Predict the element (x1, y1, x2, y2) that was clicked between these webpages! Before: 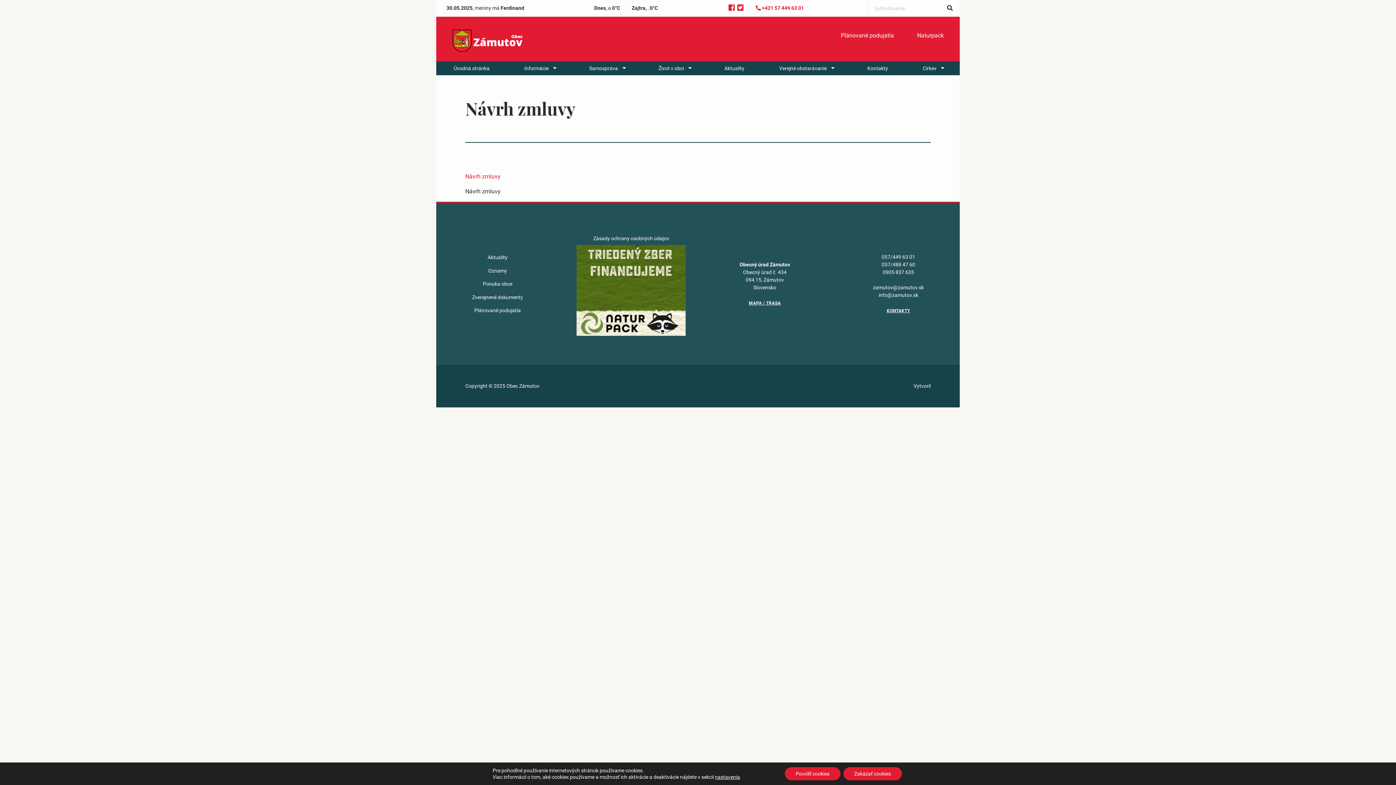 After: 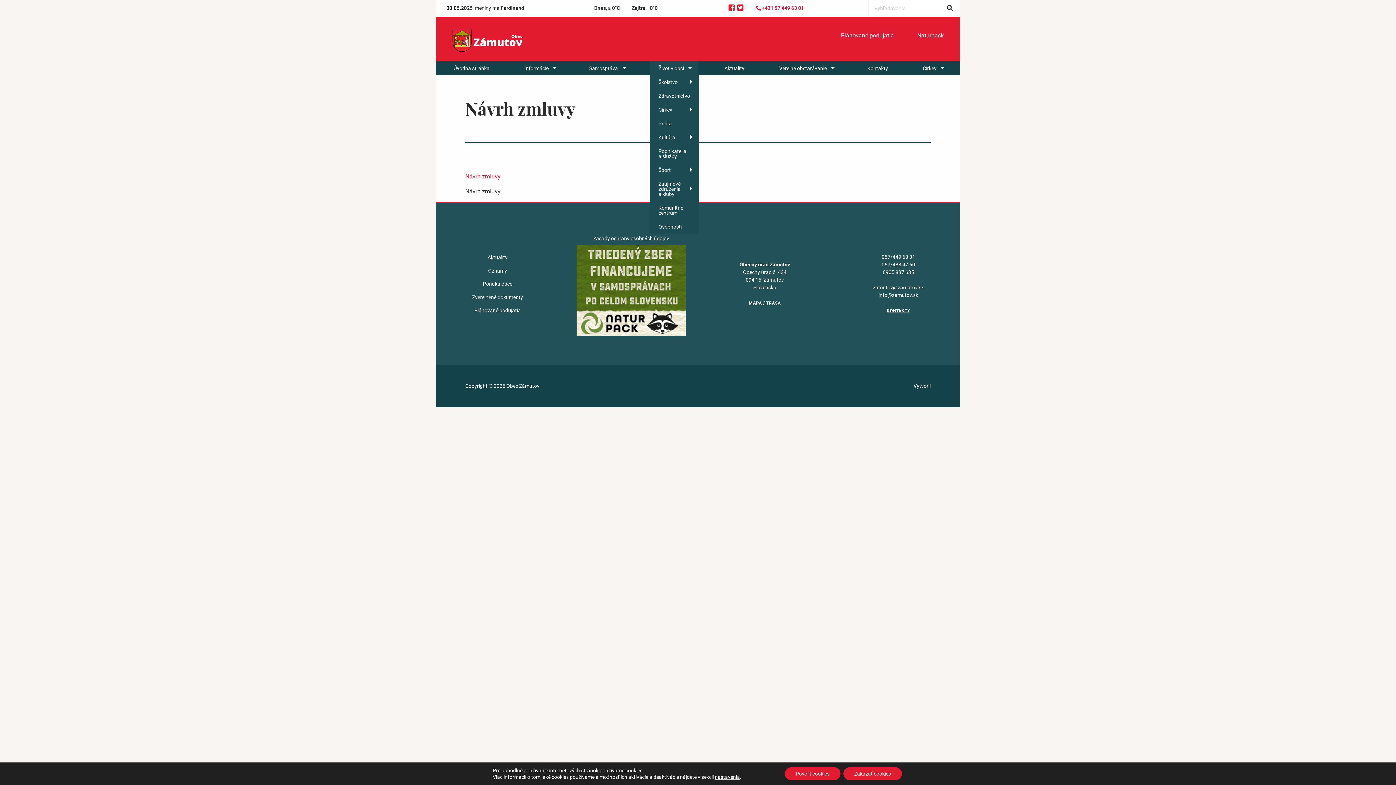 Action: label: Život v obci bbox: (649, 61, 698, 75)